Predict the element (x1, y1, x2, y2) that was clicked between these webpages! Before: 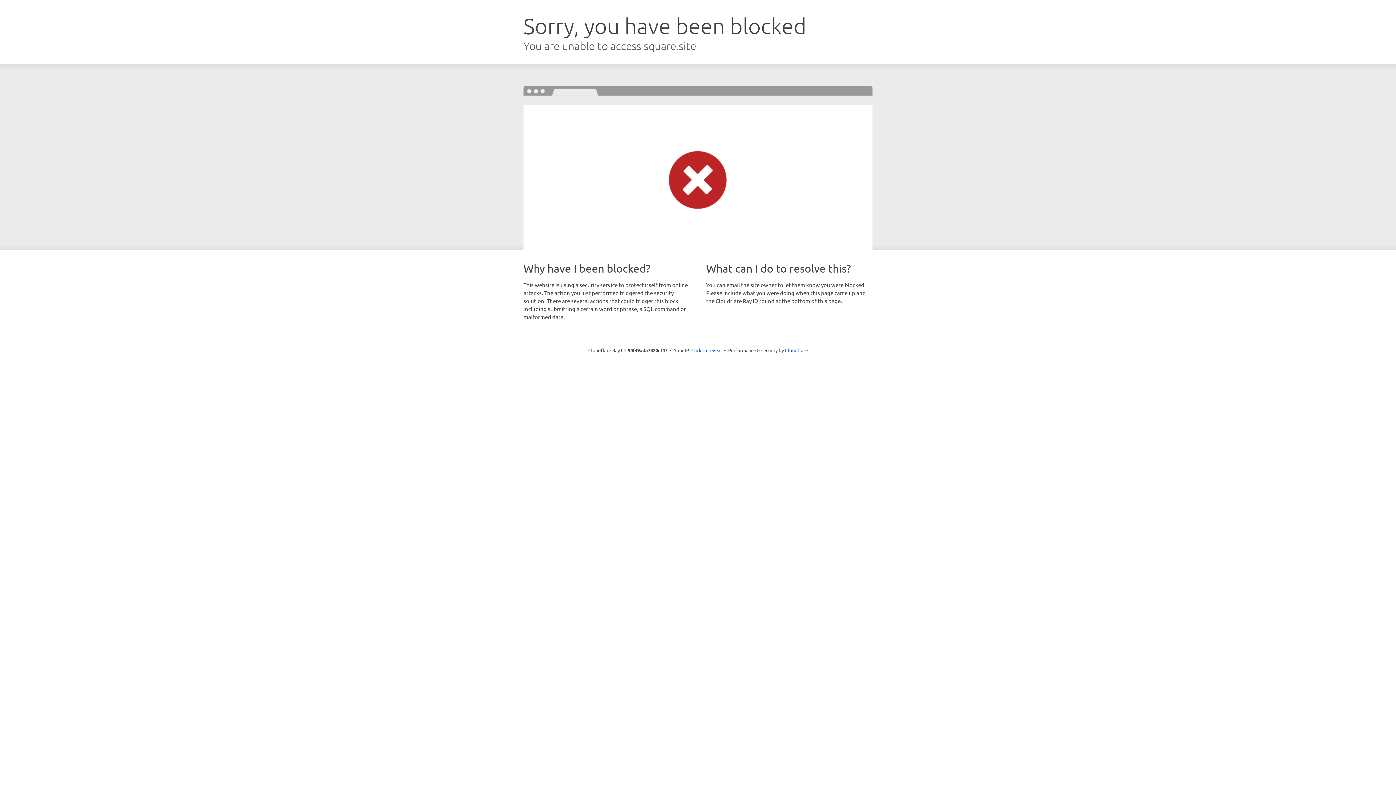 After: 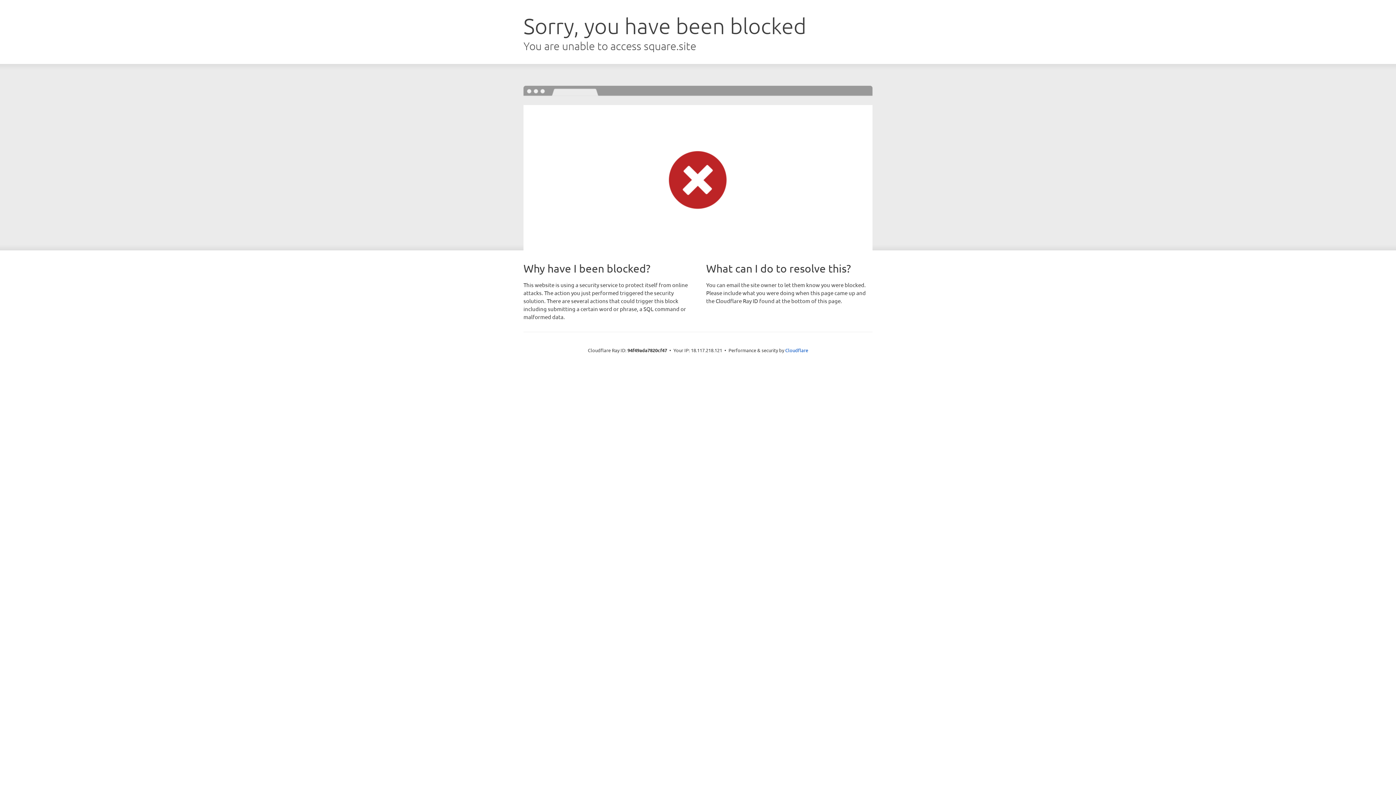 Action: bbox: (691, 346, 722, 353) label: Click to reveal